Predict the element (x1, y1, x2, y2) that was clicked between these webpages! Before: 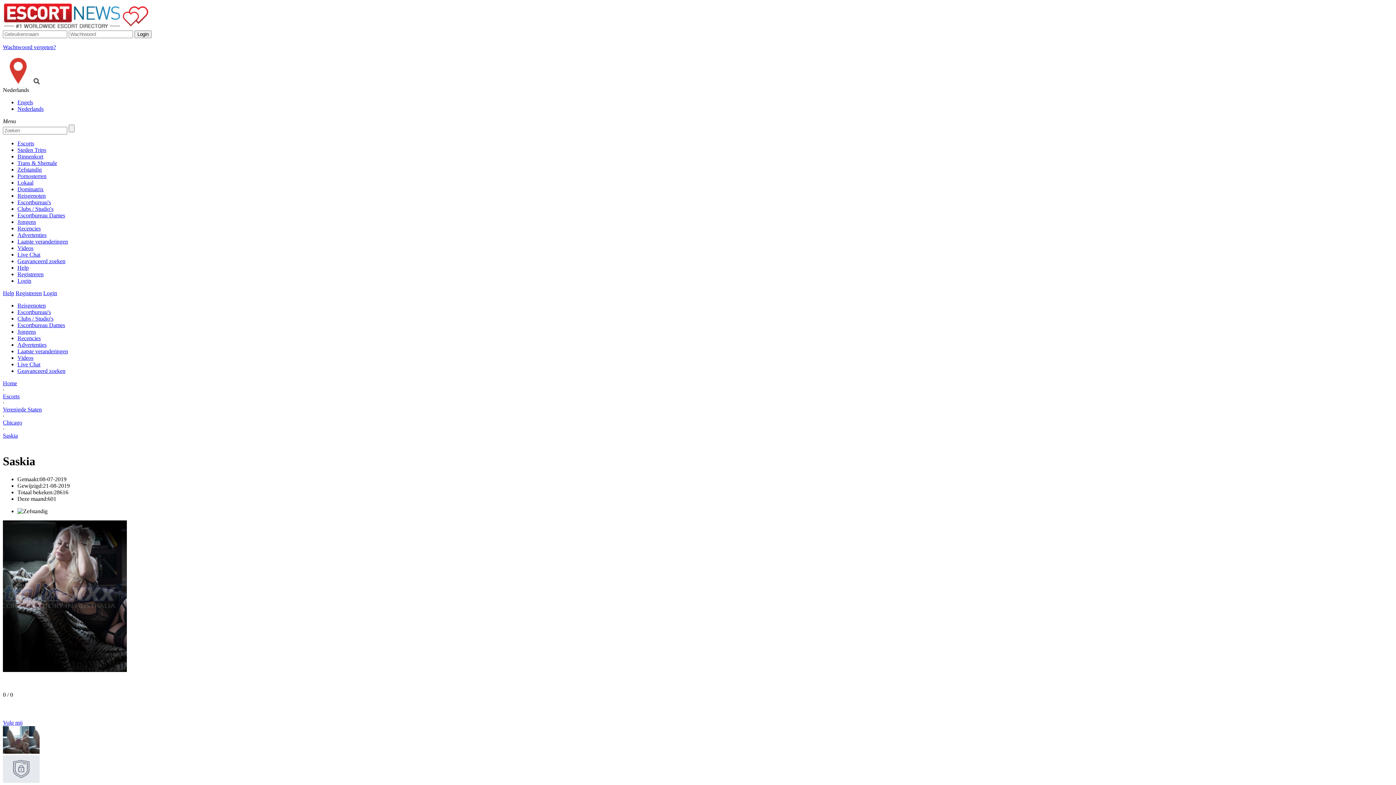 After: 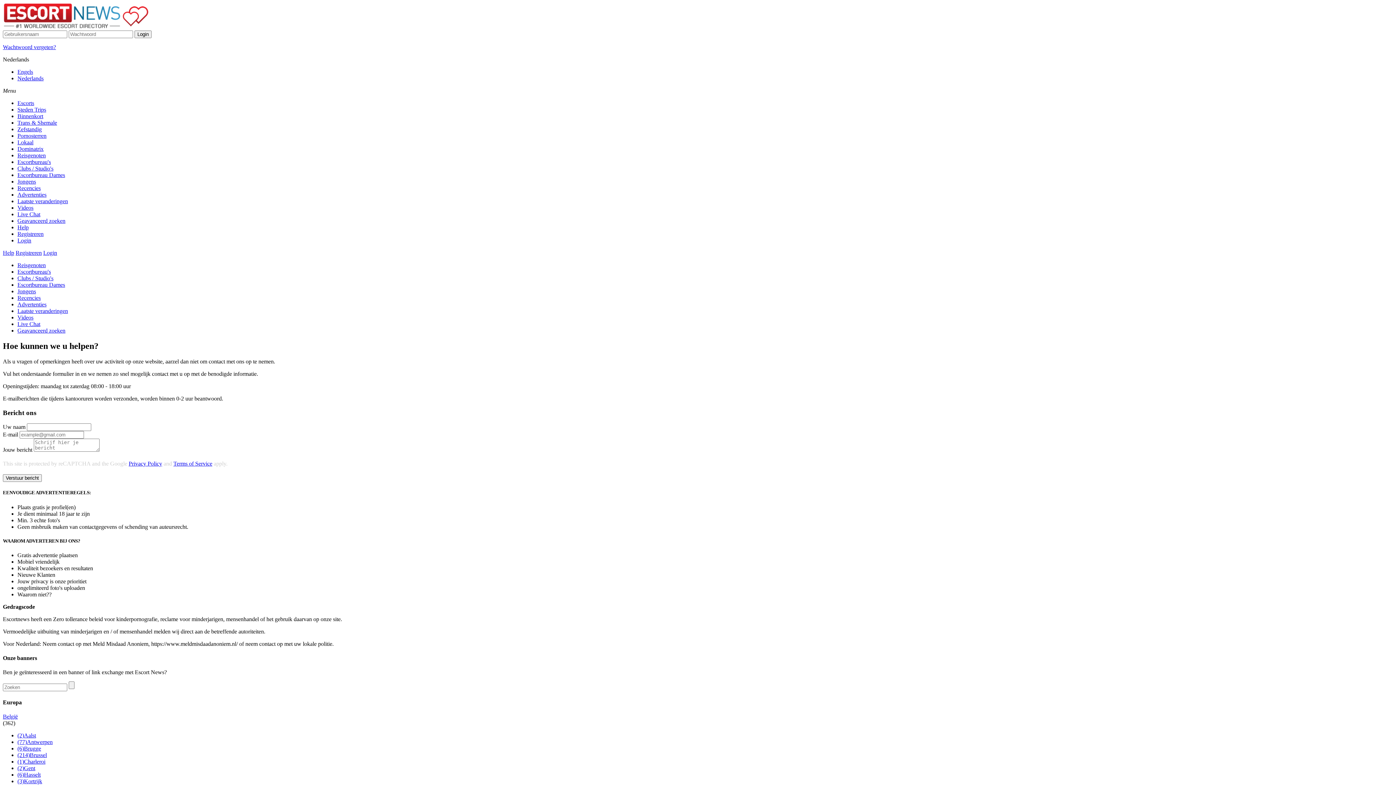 Action: label: Help bbox: (2, 290, 14, 296)